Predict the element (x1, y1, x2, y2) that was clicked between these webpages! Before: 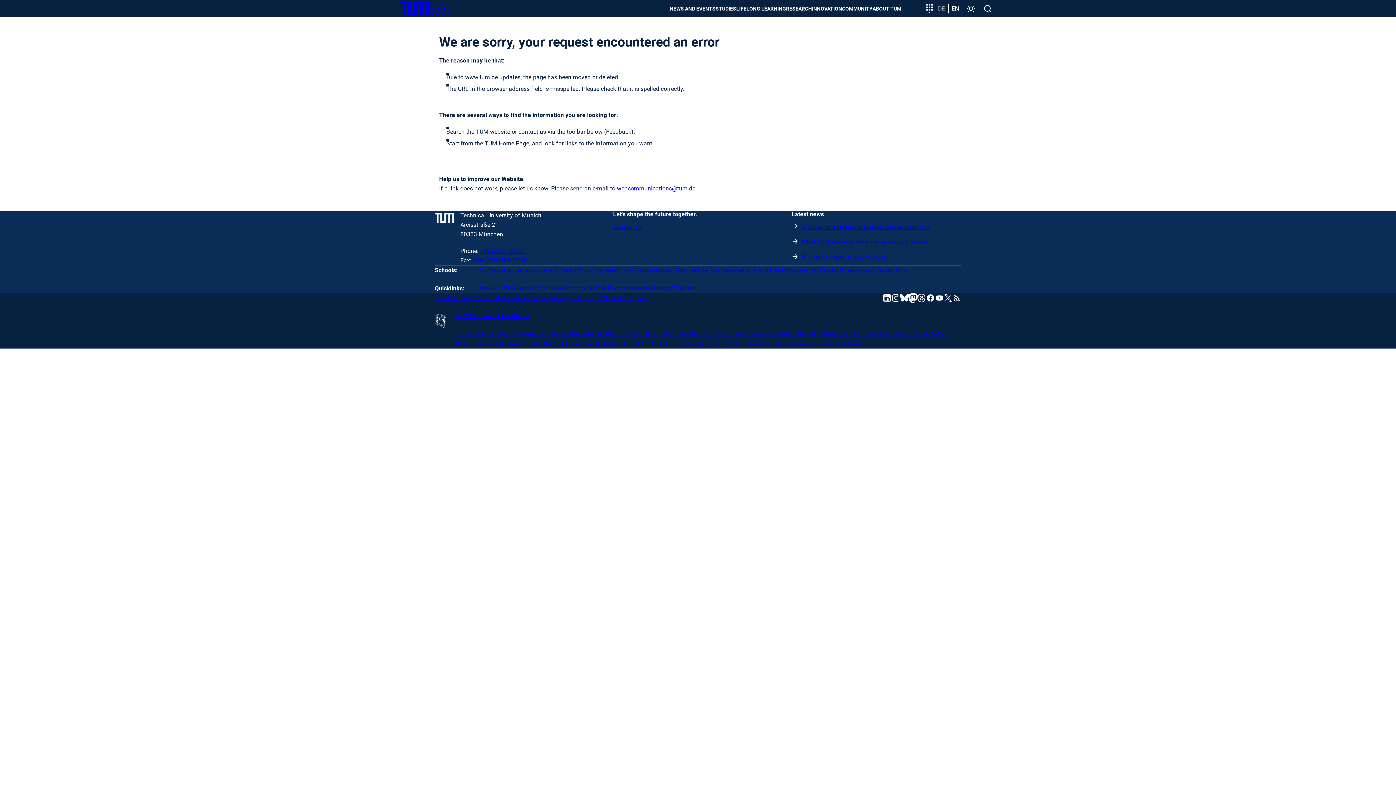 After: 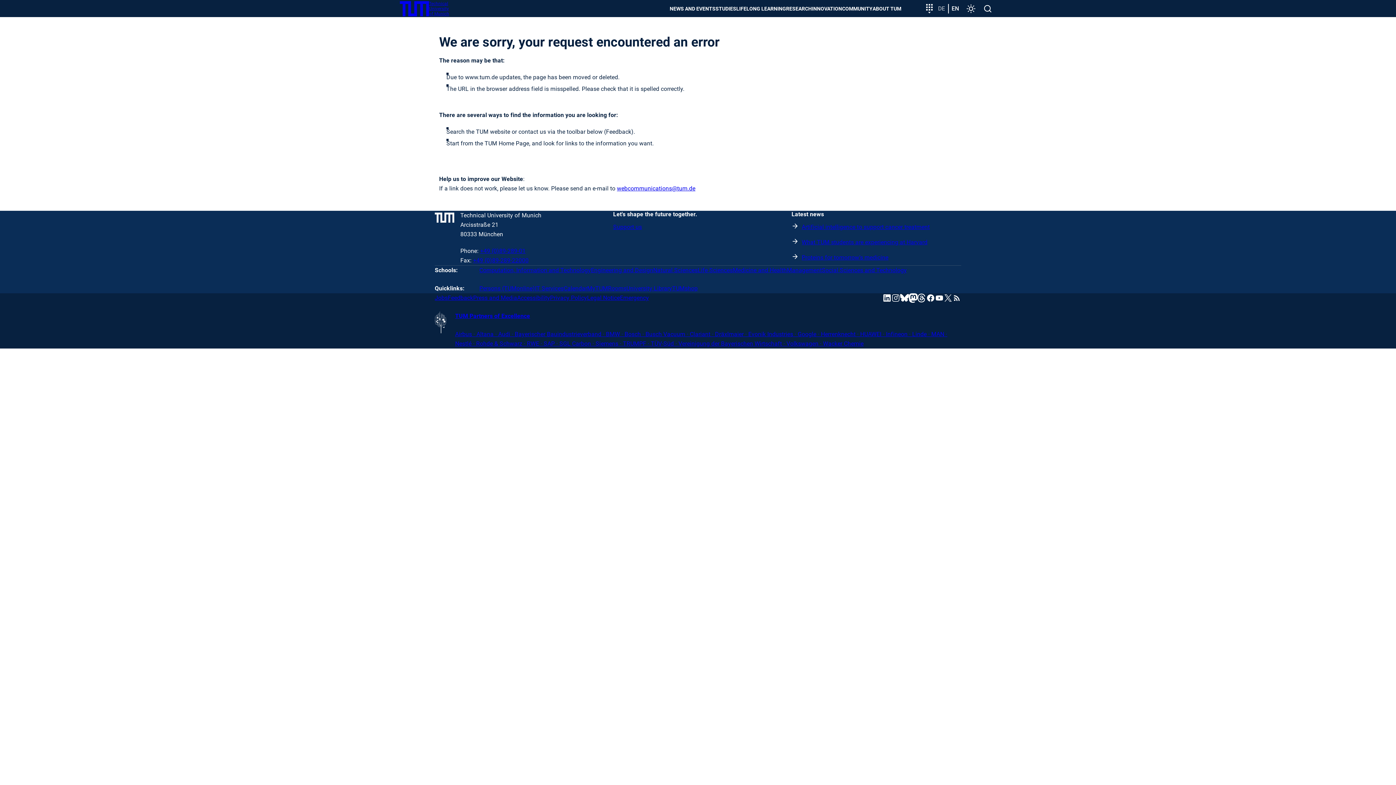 Action: label: Calendar bbox: (563, 285, 587, 292)